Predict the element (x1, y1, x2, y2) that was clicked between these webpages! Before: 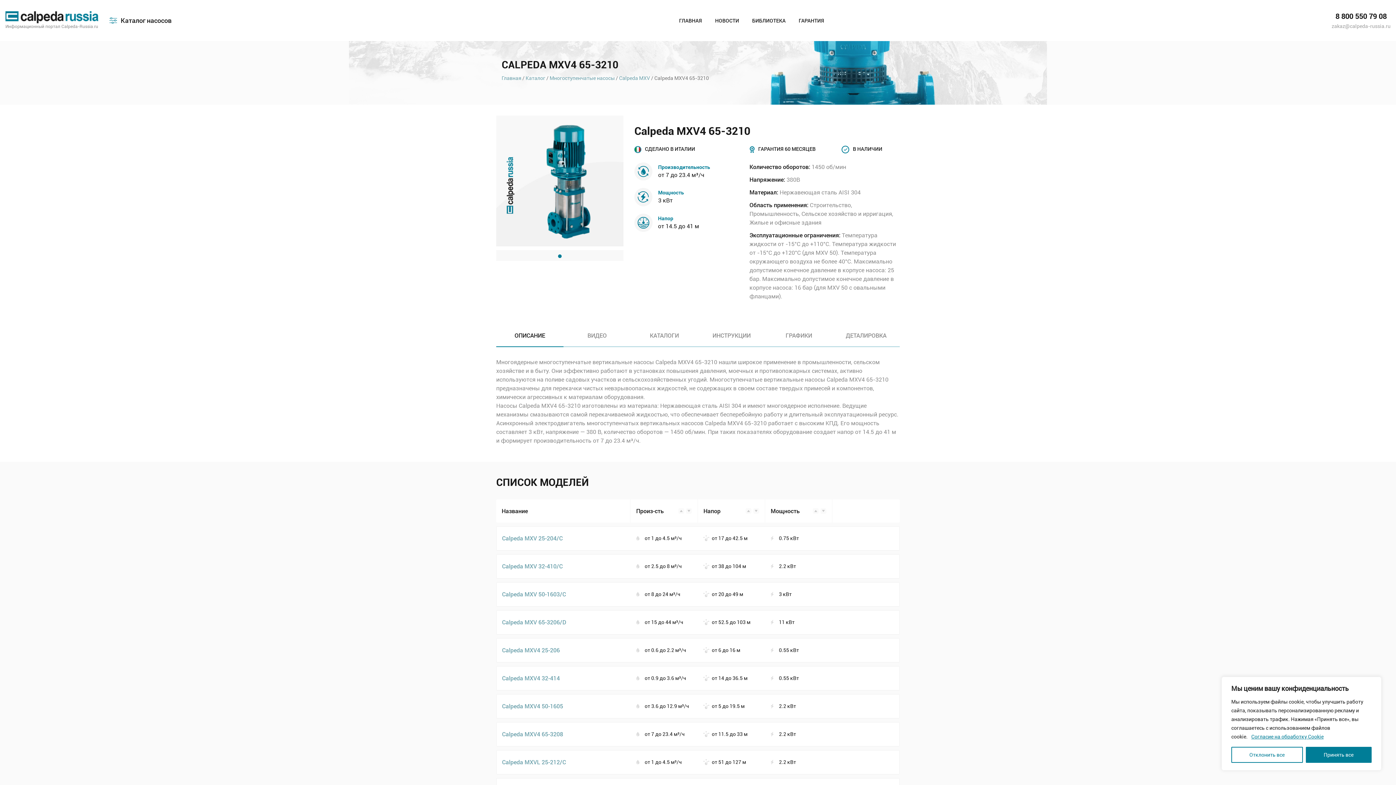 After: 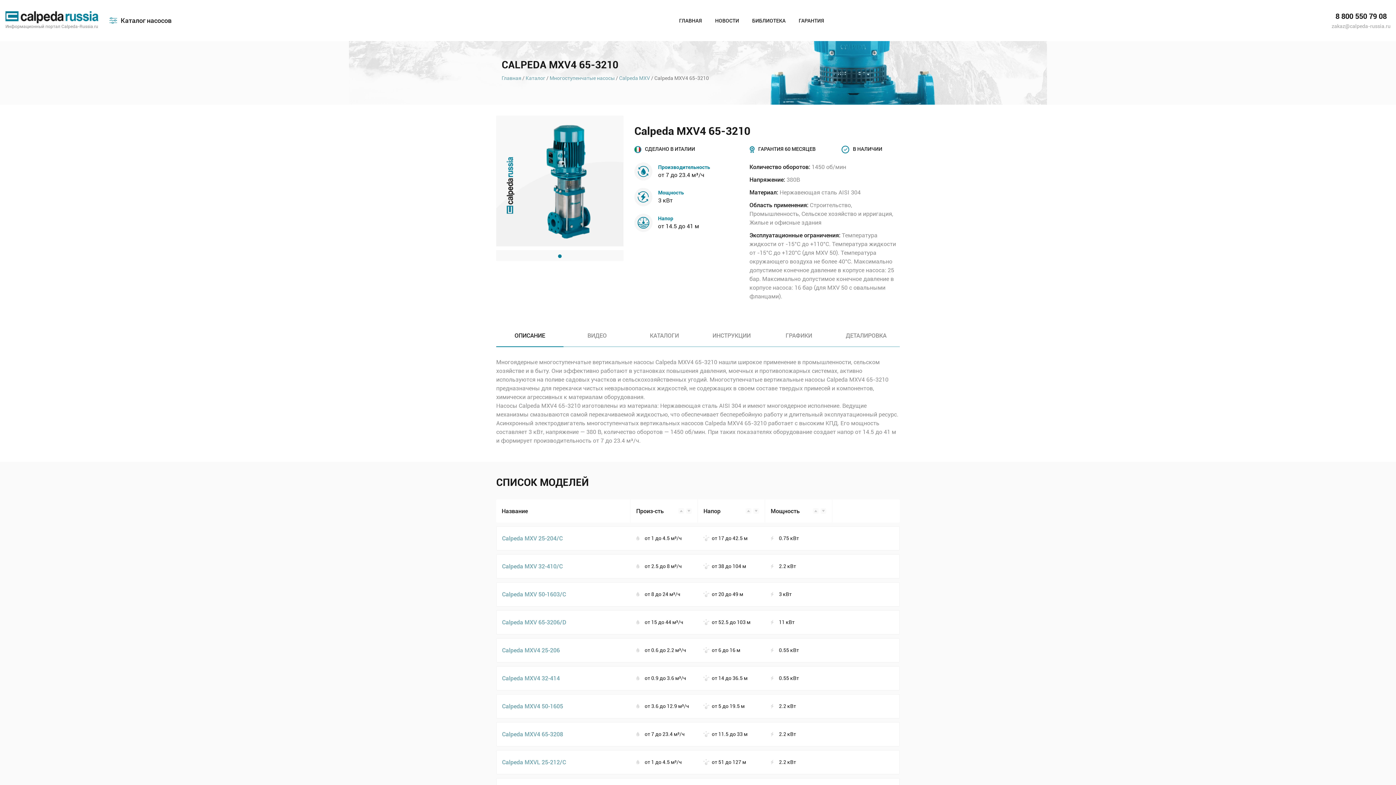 Action: bbox: (1231, 747, 1303, 763) label: Отклонить все